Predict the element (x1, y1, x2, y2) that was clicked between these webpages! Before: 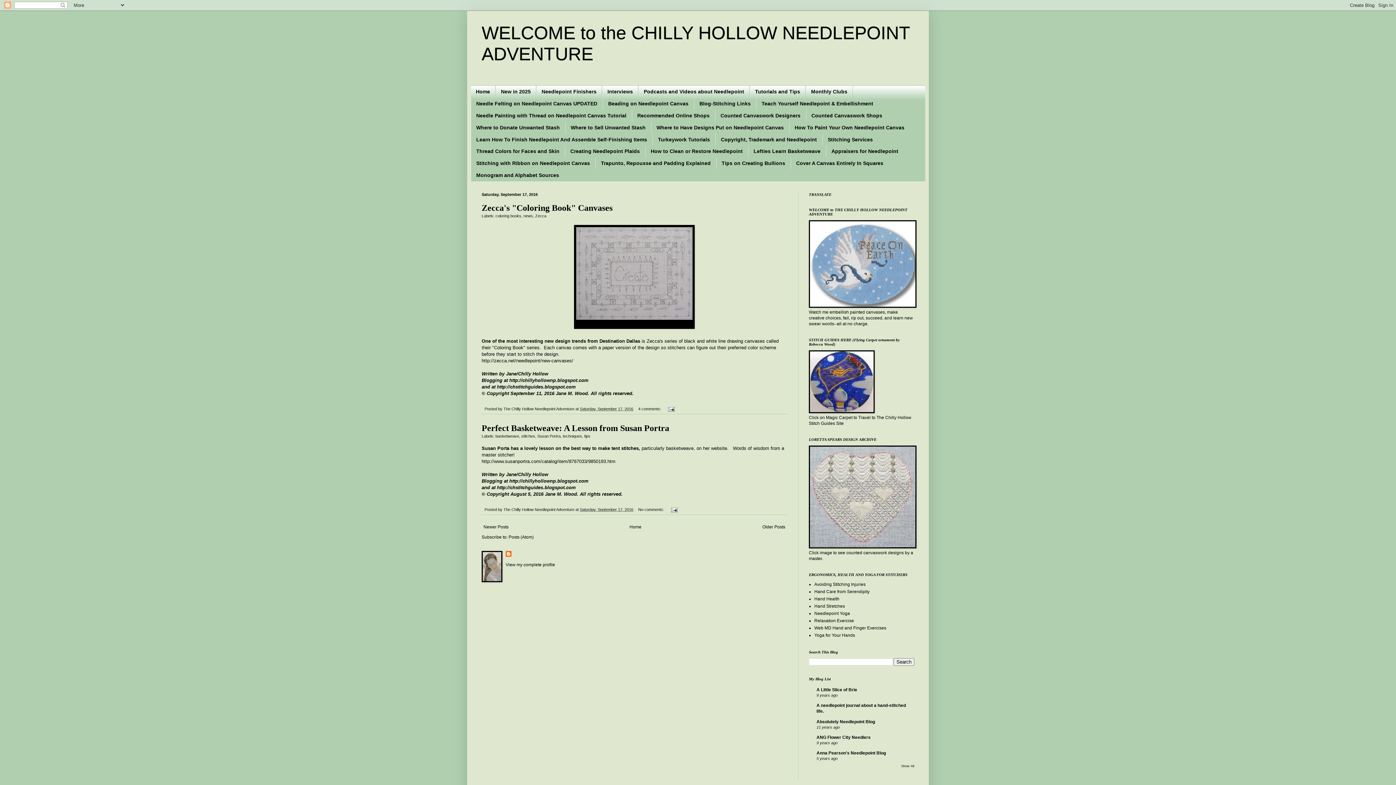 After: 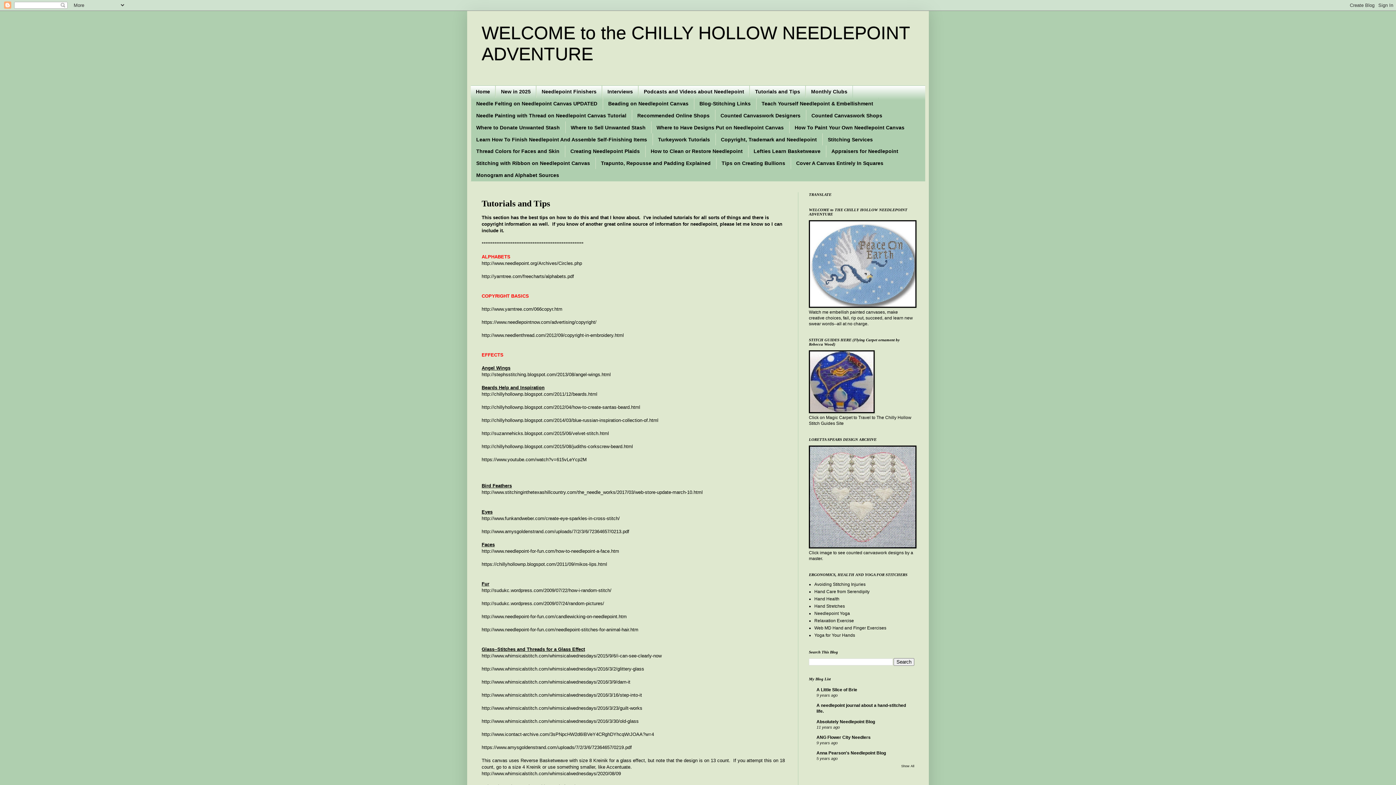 Action: label: Tutorials and Tips bbox: (749, 85, 805, 97)